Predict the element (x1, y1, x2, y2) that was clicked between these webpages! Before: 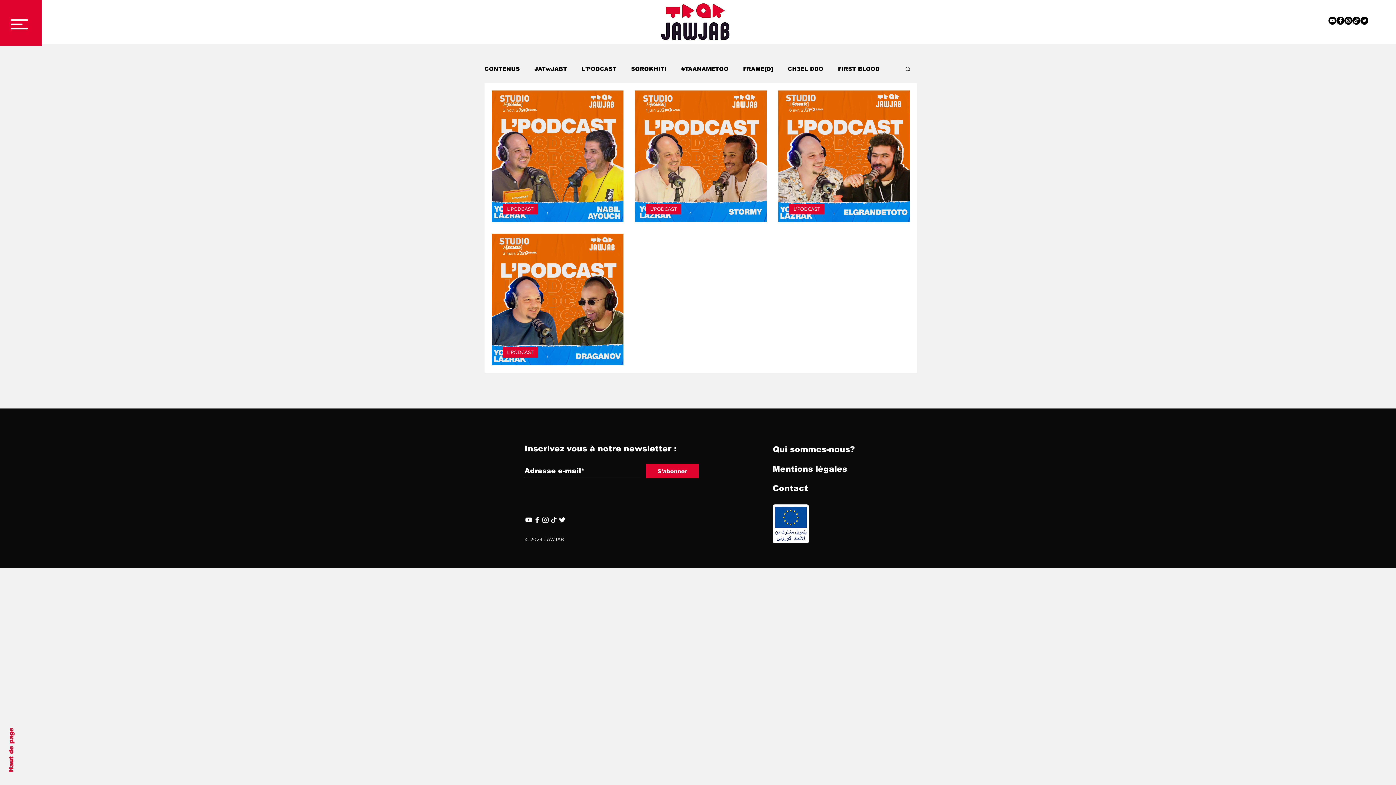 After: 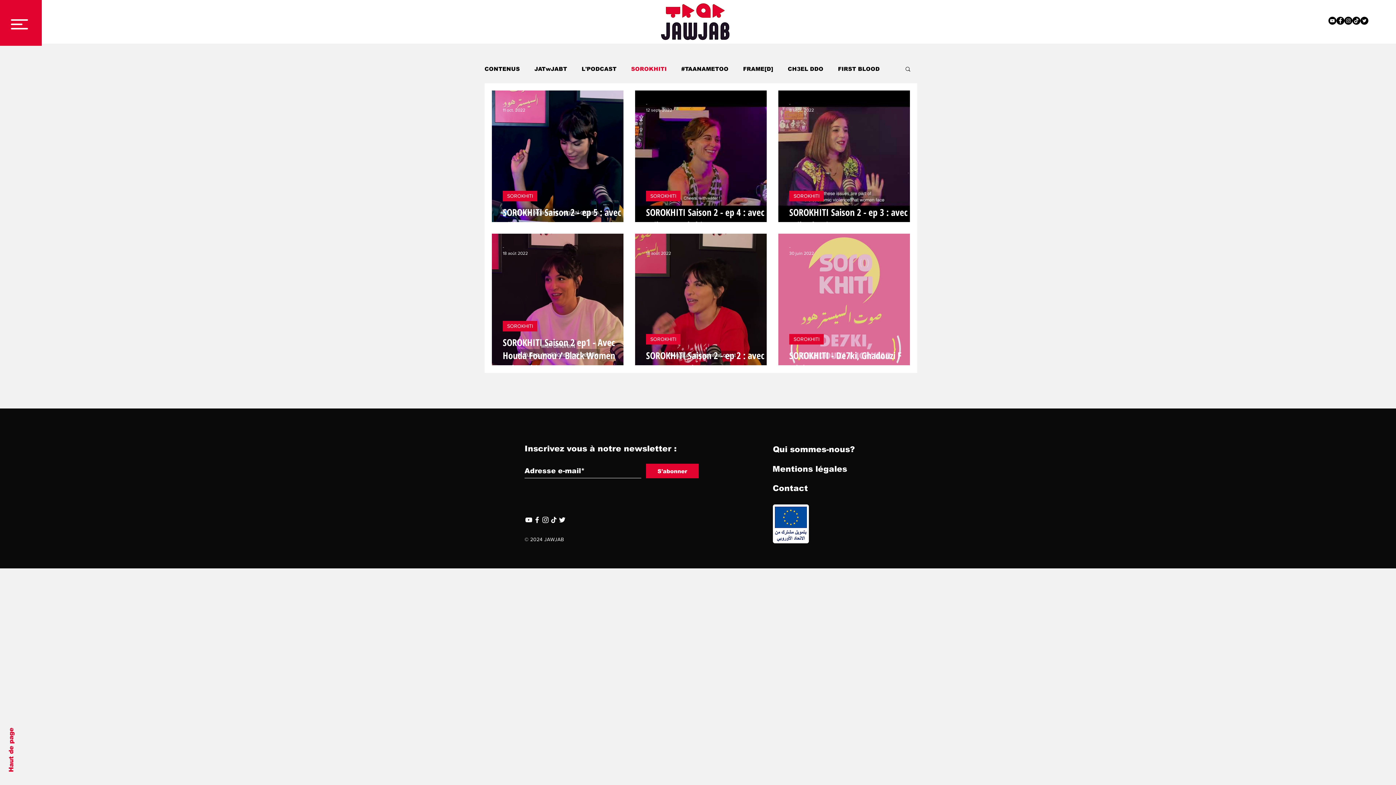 Action: label: SOROKHITI bbox: (631, 65, 666, 71)